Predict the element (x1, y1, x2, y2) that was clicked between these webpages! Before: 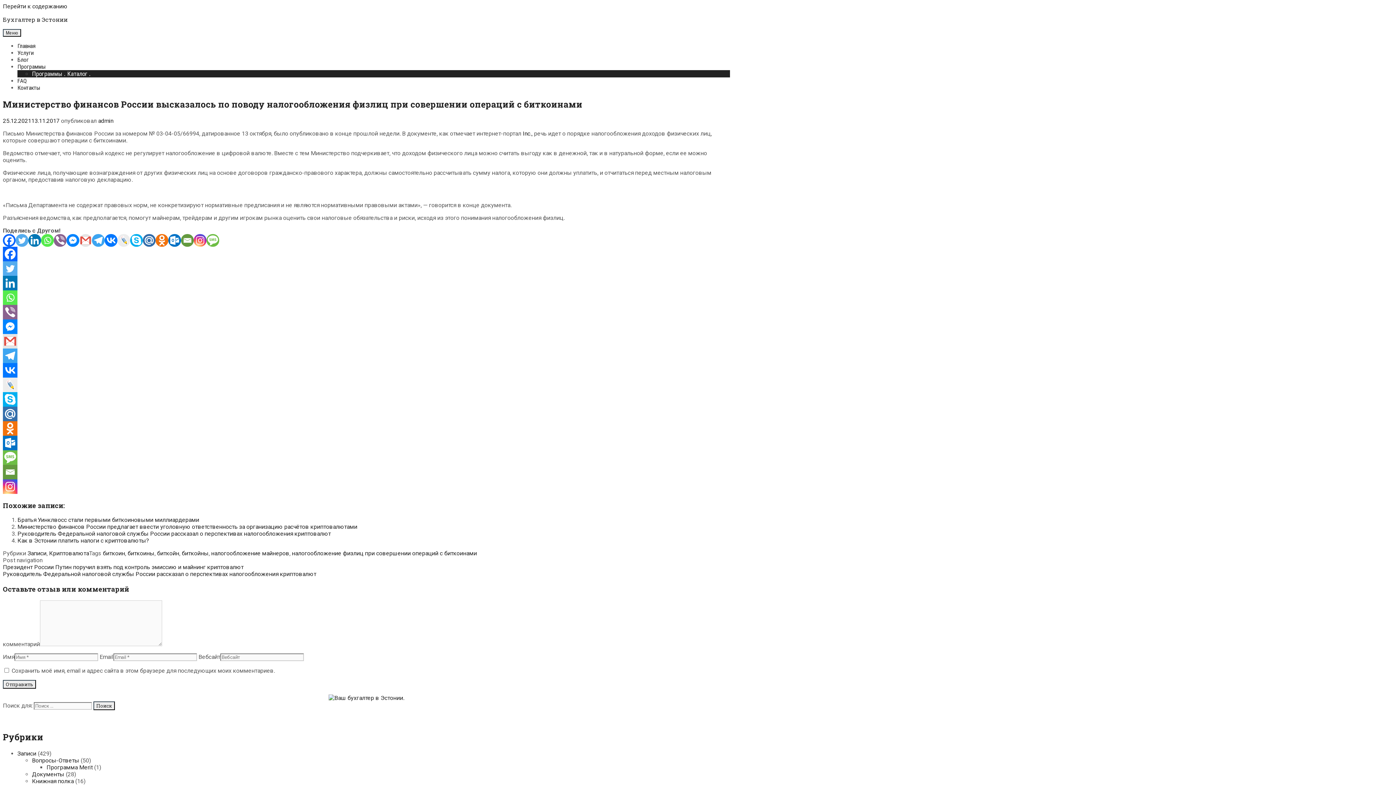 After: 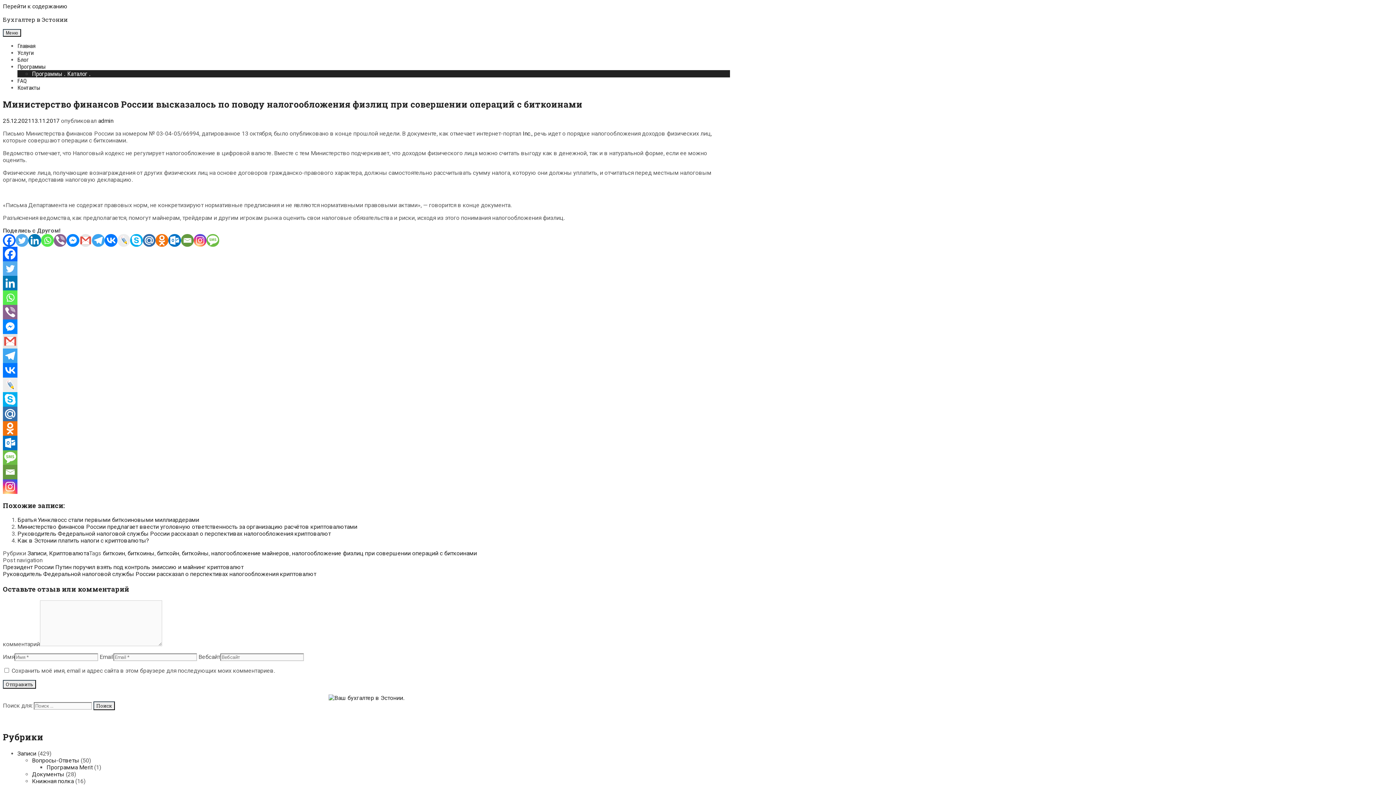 Action: label: Email bbox: (181, 234, 193, 246)